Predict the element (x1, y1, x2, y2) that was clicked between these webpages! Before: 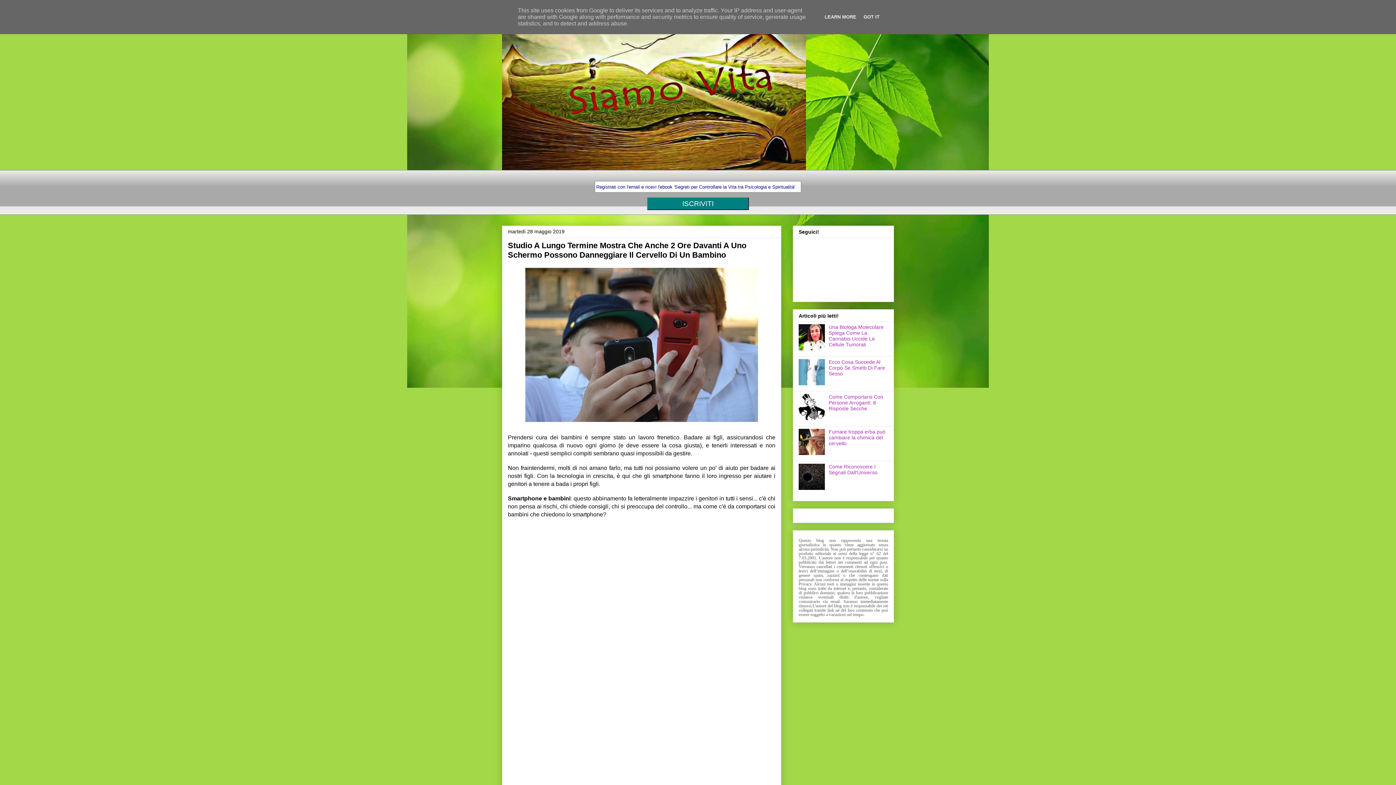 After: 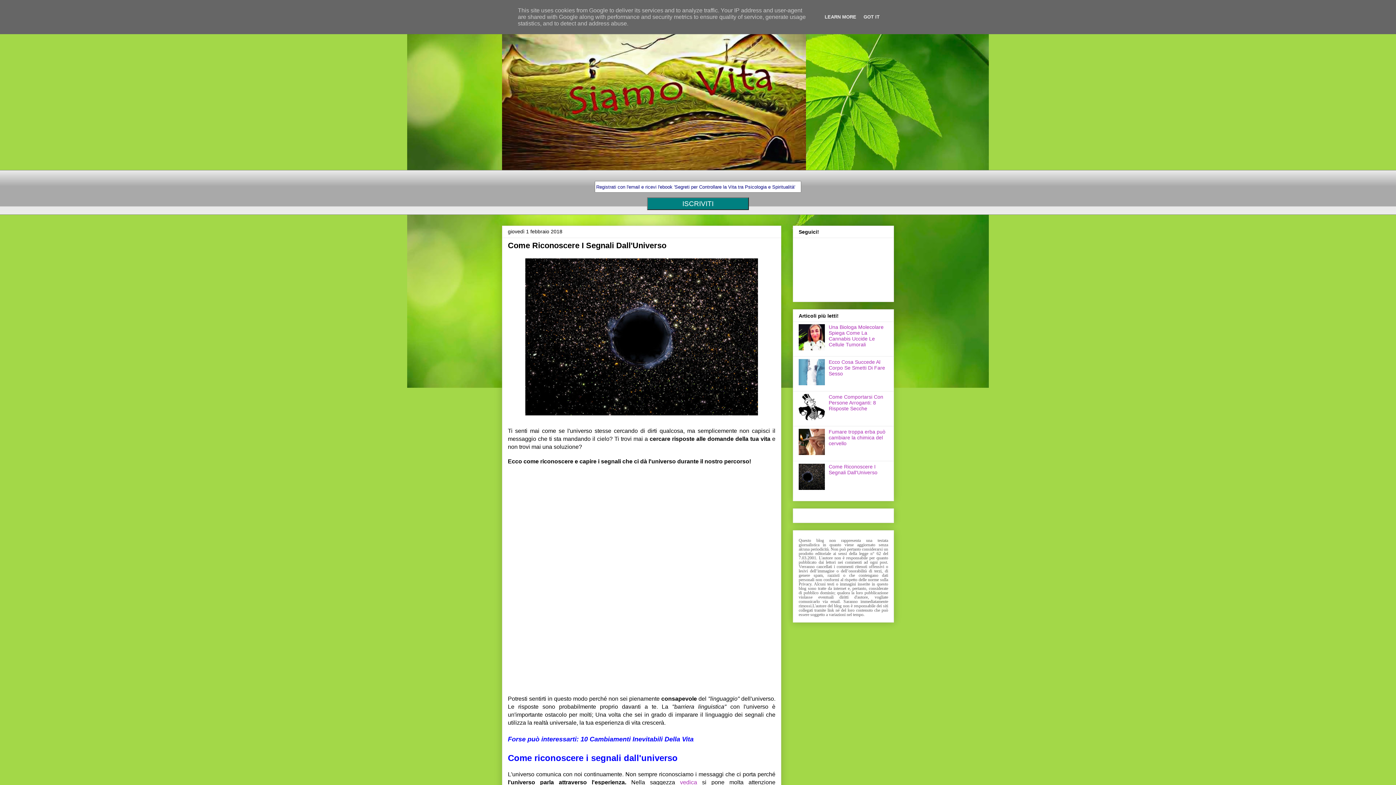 Action: bbox: (828, 463, 877, 475) label: Come Riconoscere I Segnali Dall'Universo